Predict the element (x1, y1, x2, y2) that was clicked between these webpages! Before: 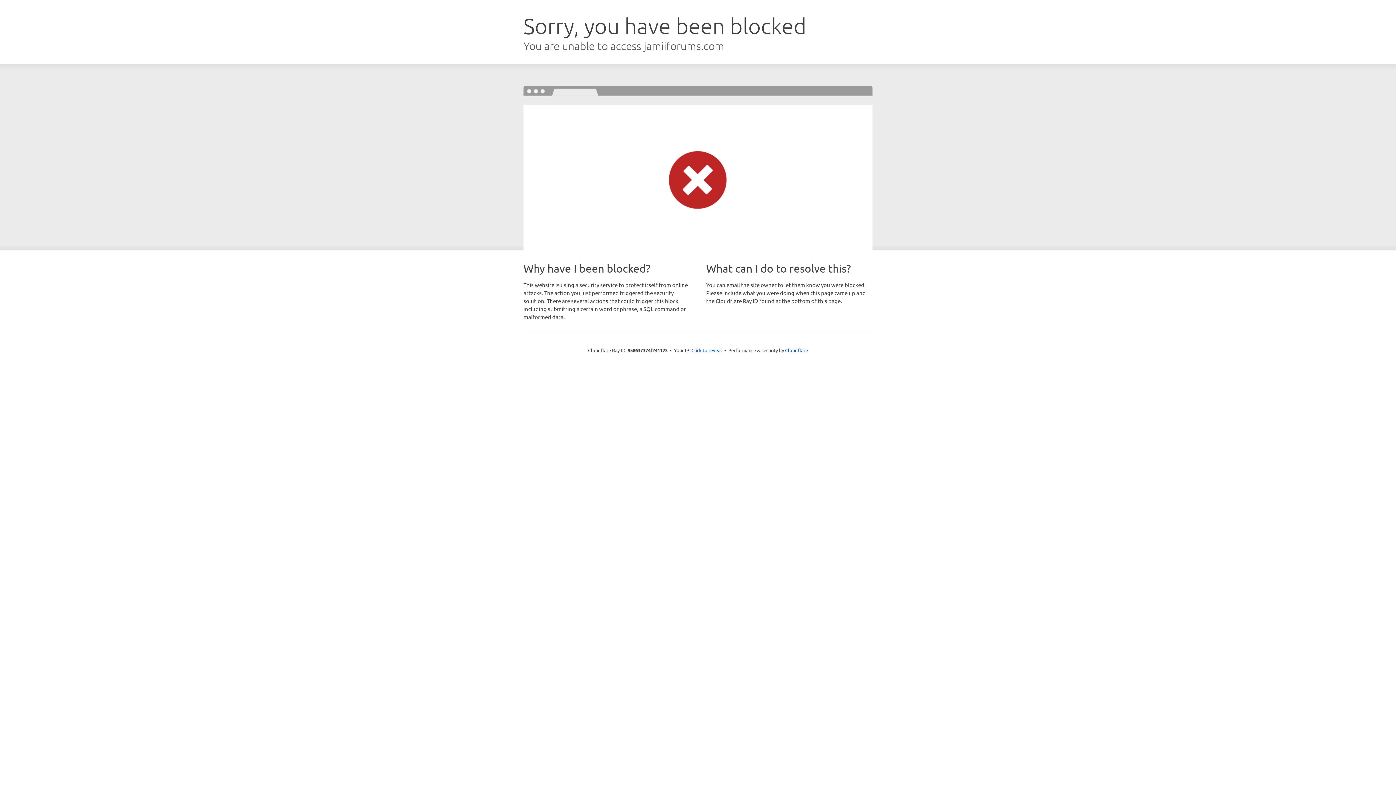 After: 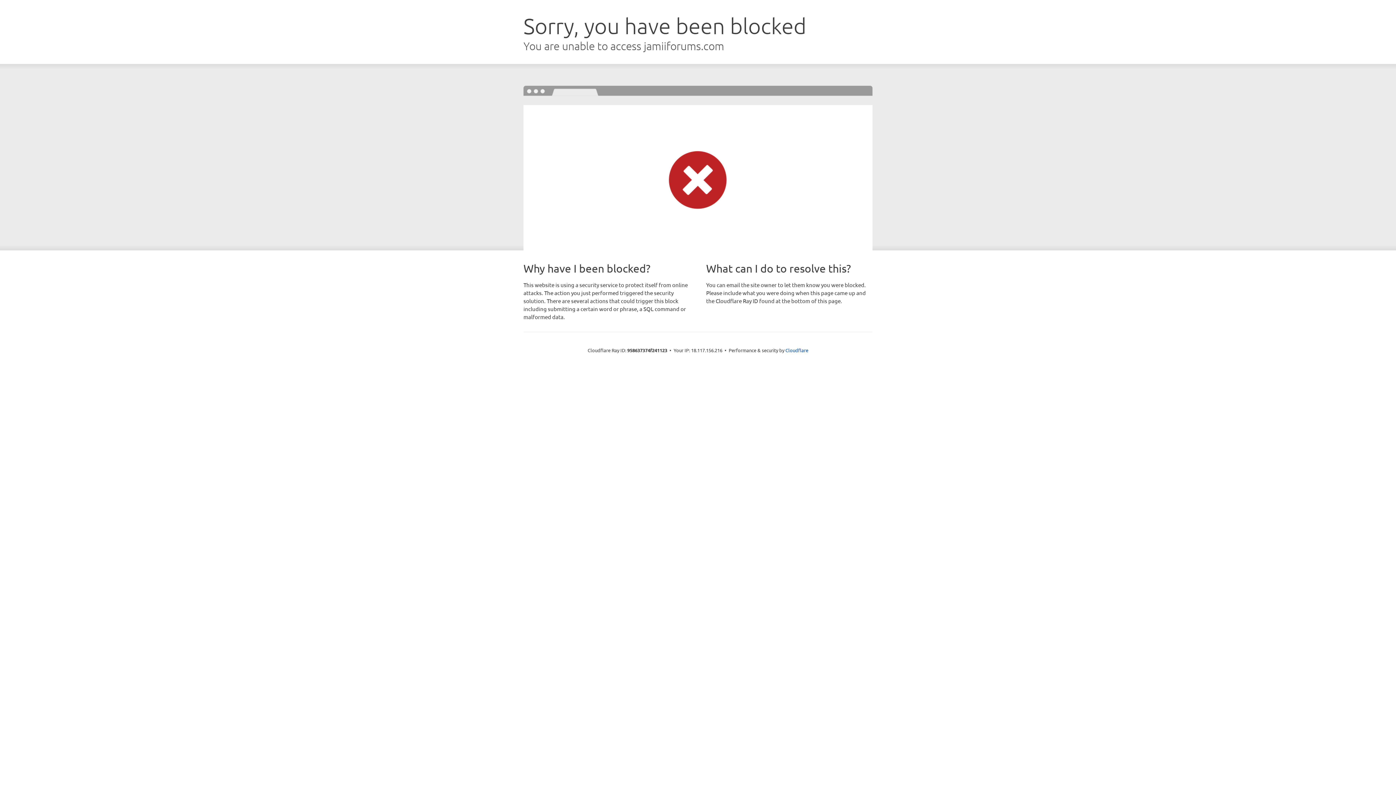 Action: bbox: (691, 346, 722, 353) label: Click to reveal